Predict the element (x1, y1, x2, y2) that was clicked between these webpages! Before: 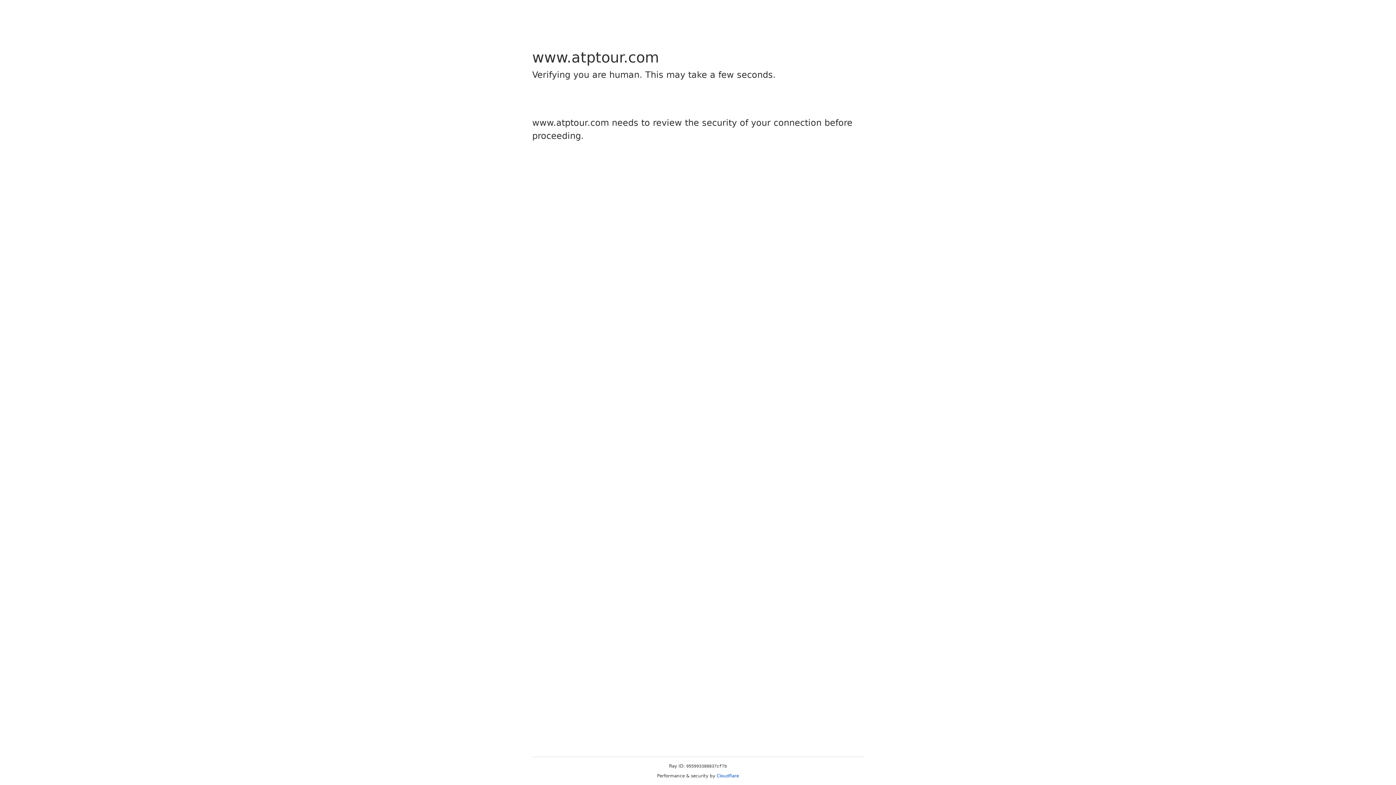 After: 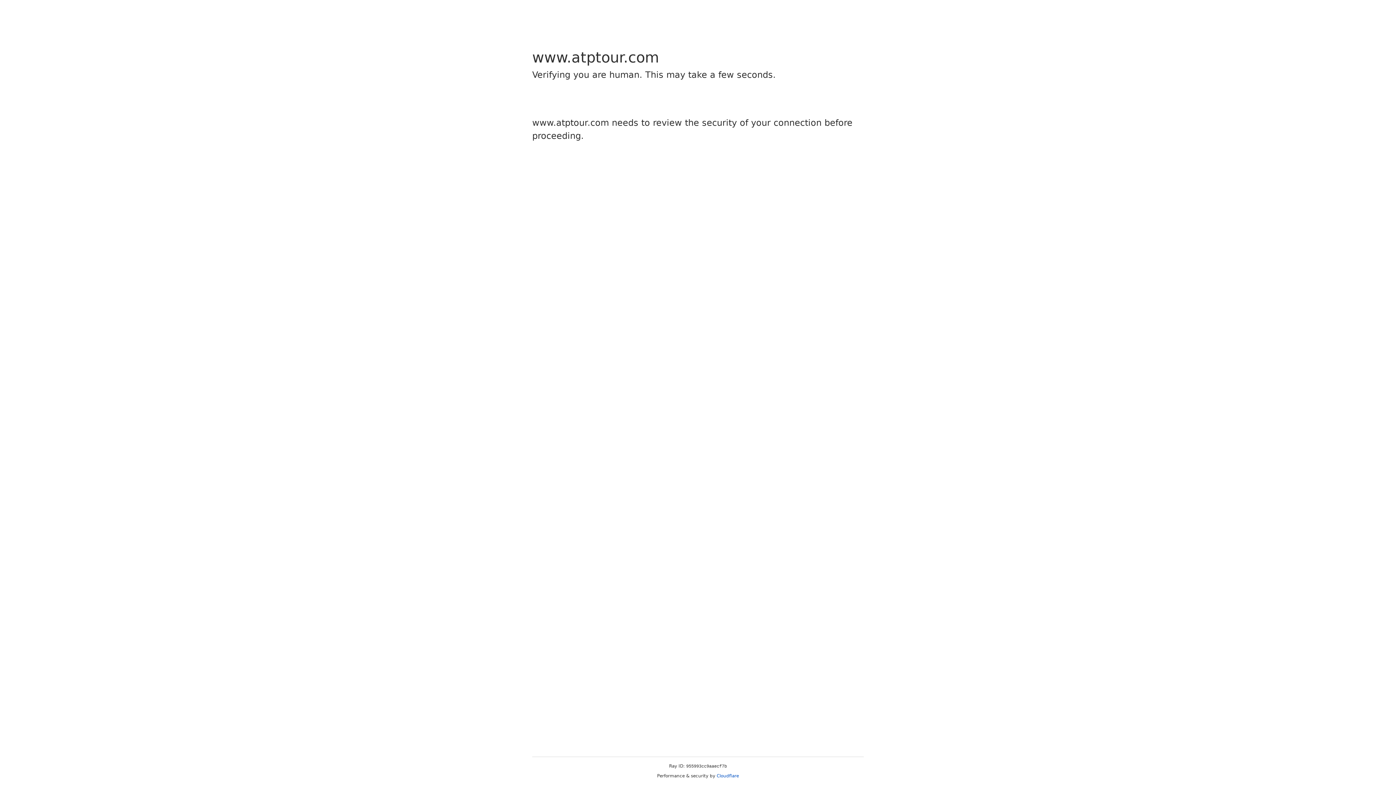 Action: bbox: (716, 773, 739, 778) label: Cloudflare